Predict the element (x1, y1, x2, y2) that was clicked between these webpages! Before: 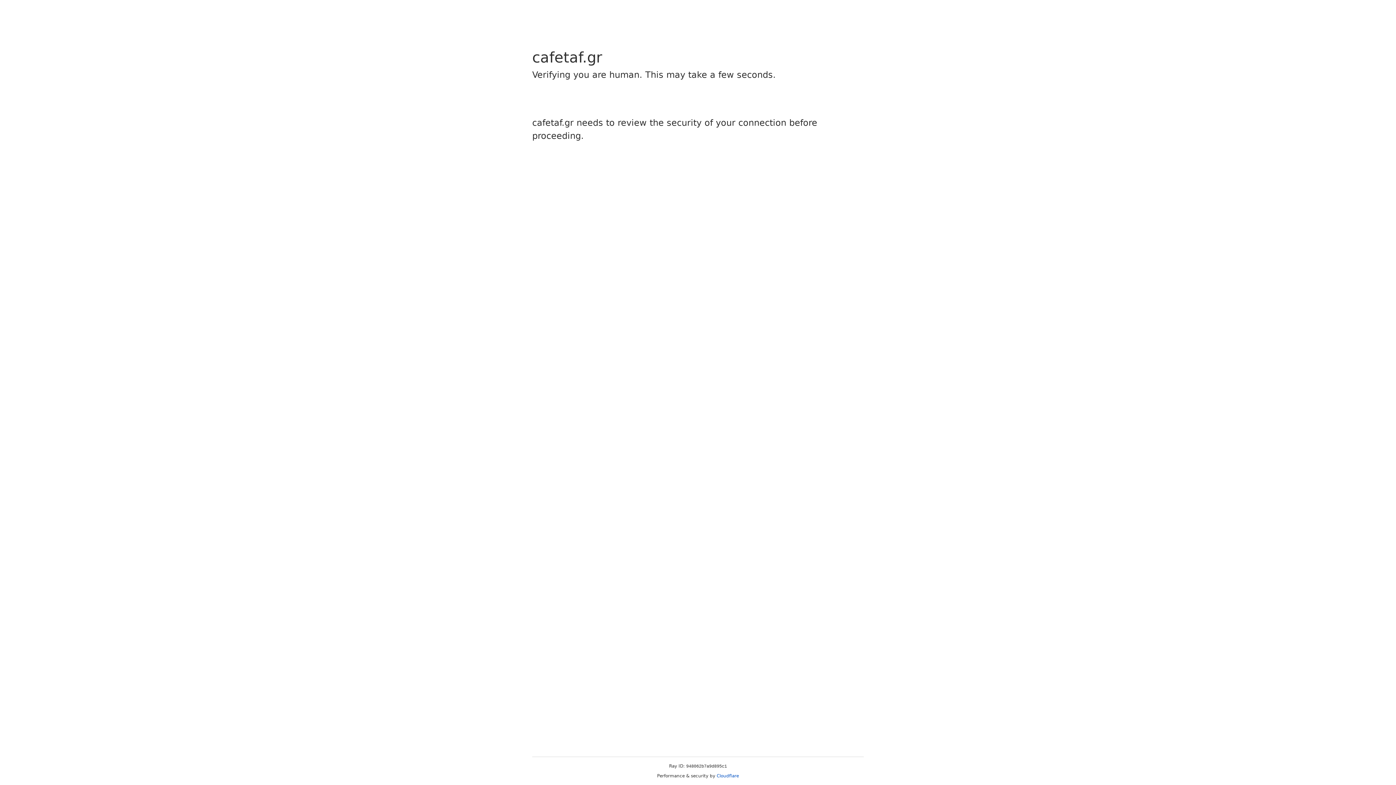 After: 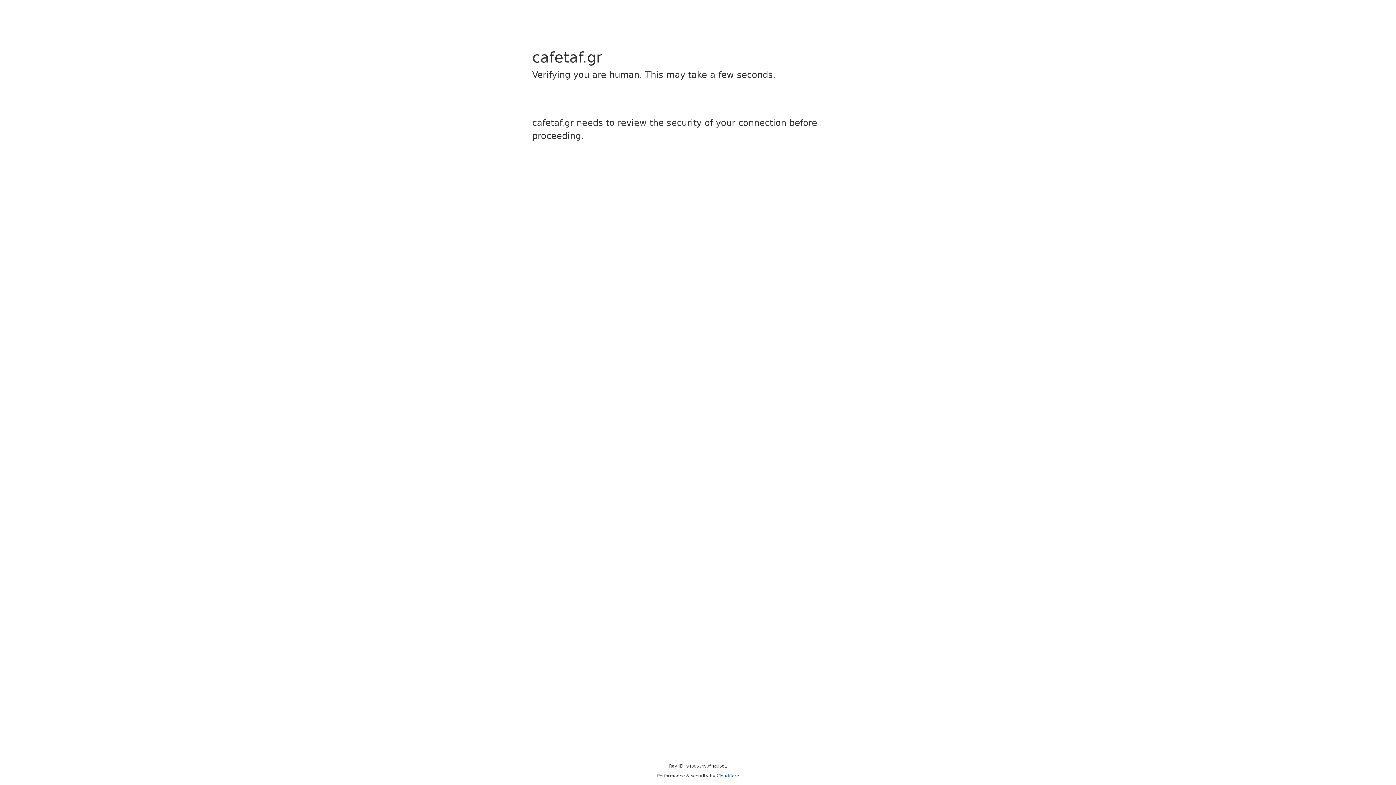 Action: label: Cloudflare bbox: (716, 773, 739, 778)